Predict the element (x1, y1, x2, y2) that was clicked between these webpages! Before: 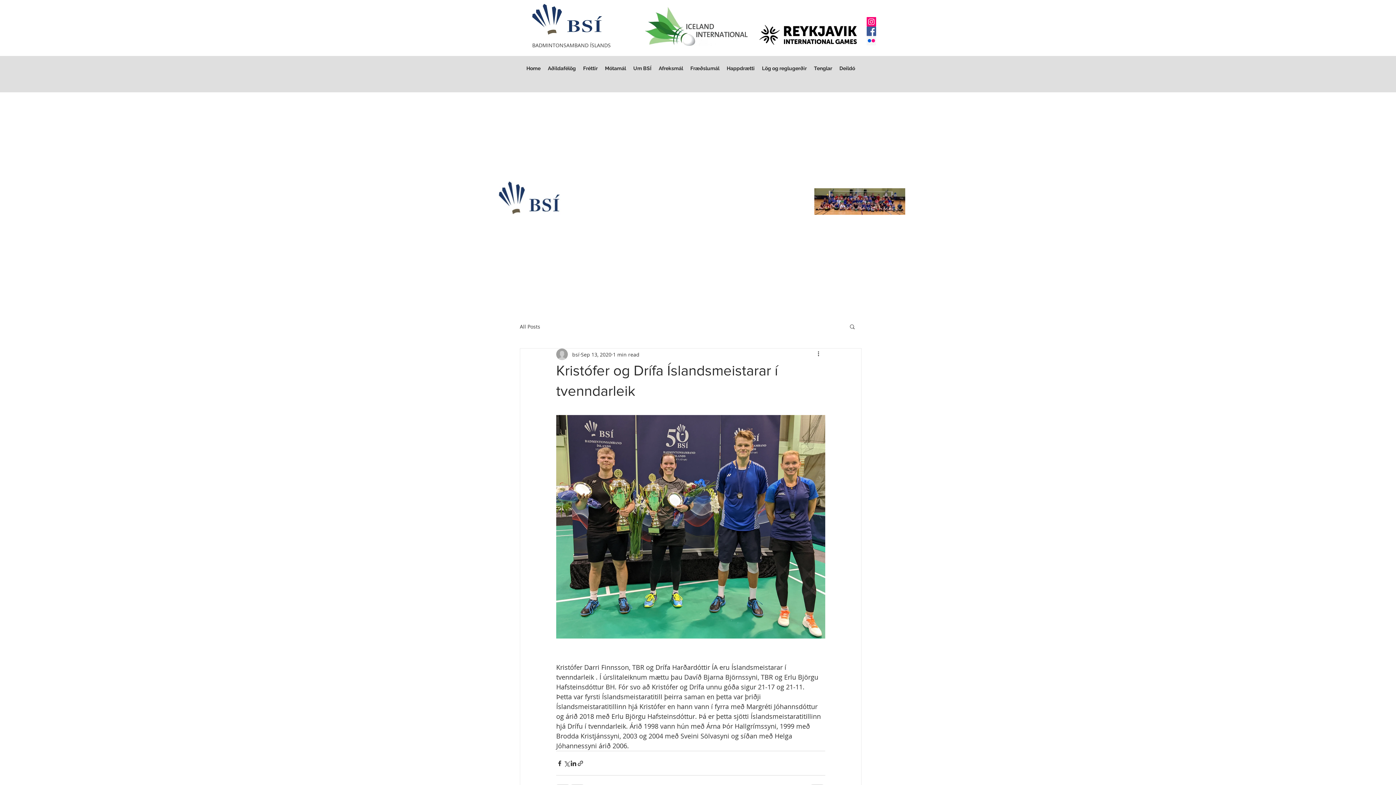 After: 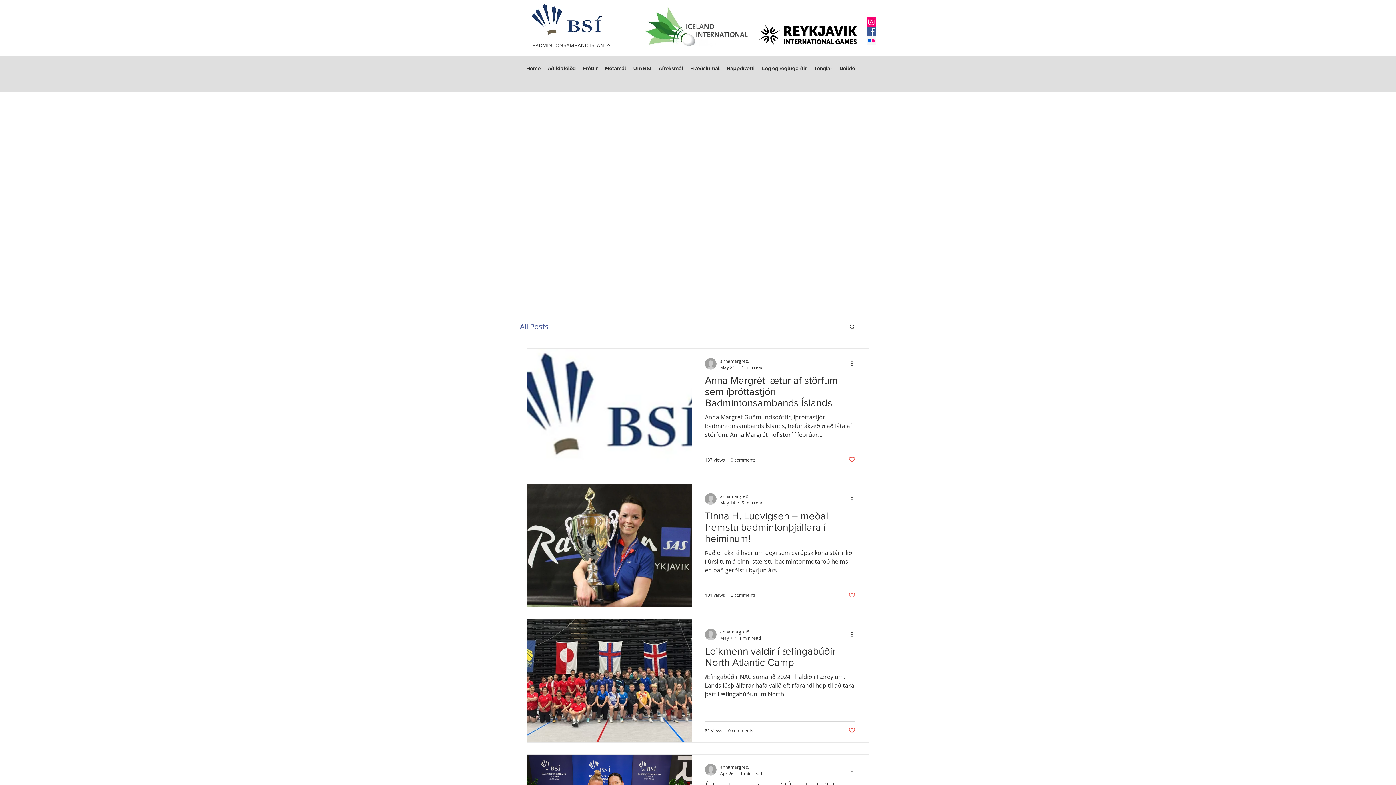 Action: bbox: (579, 63, 601, 73) label: Fréttir